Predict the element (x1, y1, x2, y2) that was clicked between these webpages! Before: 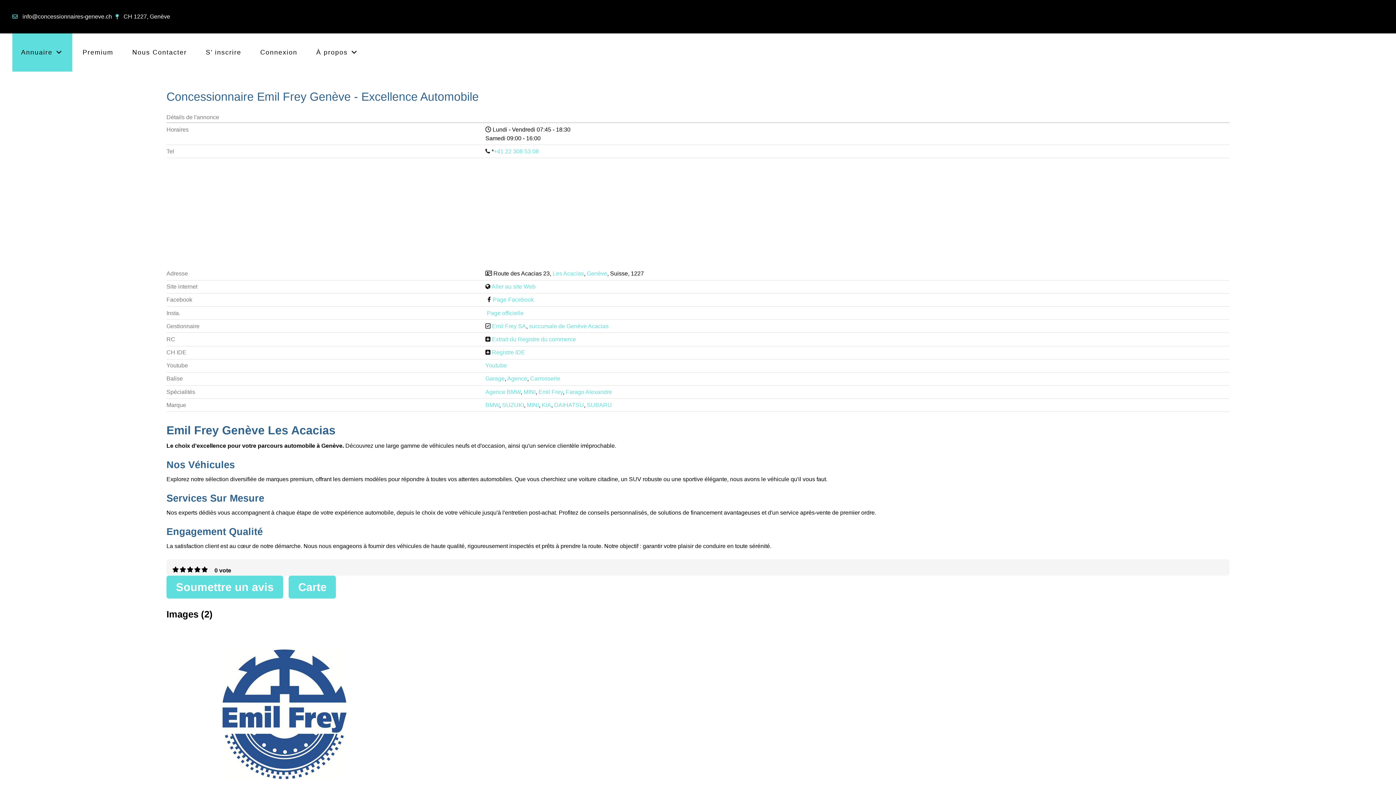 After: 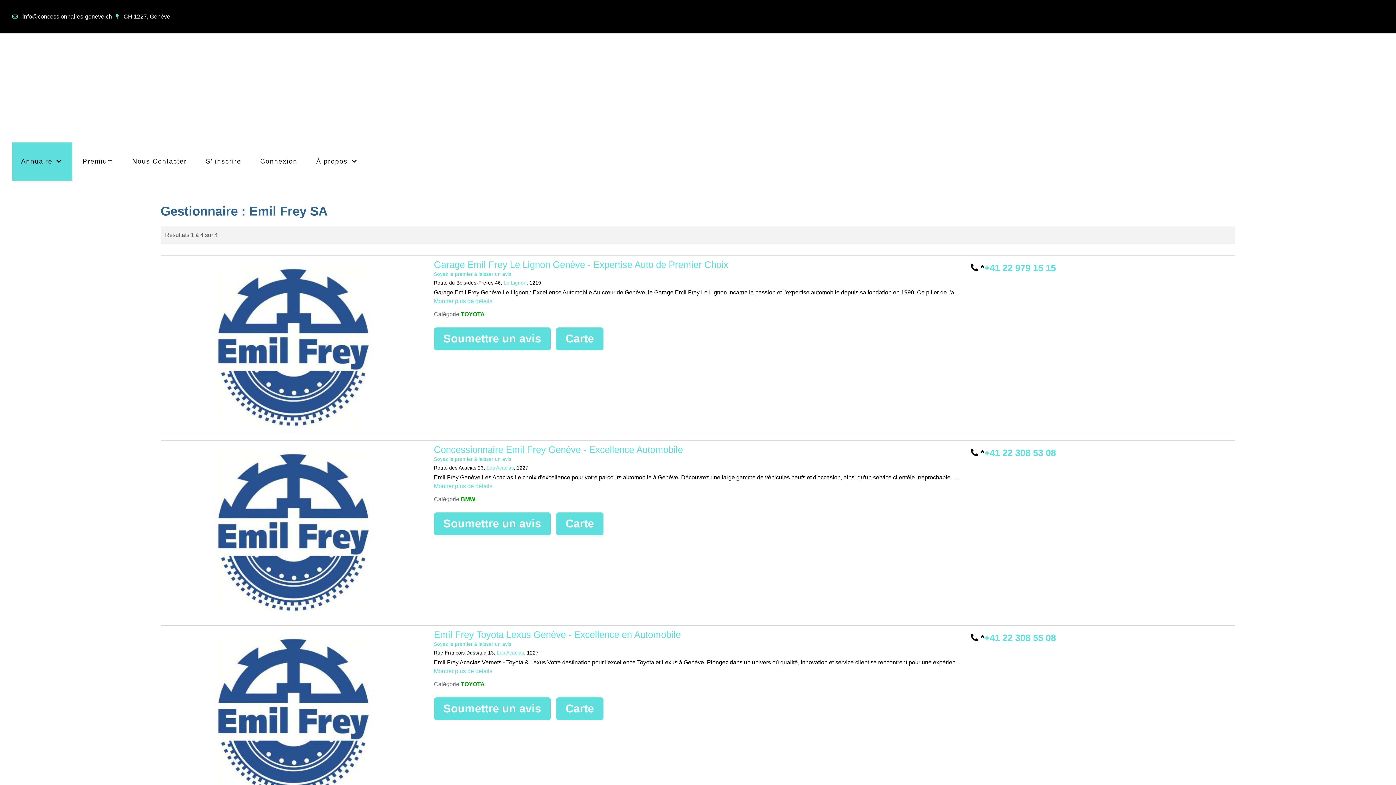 Action: label: Emil Frey SA bbox: (492, 323, 526, 329)